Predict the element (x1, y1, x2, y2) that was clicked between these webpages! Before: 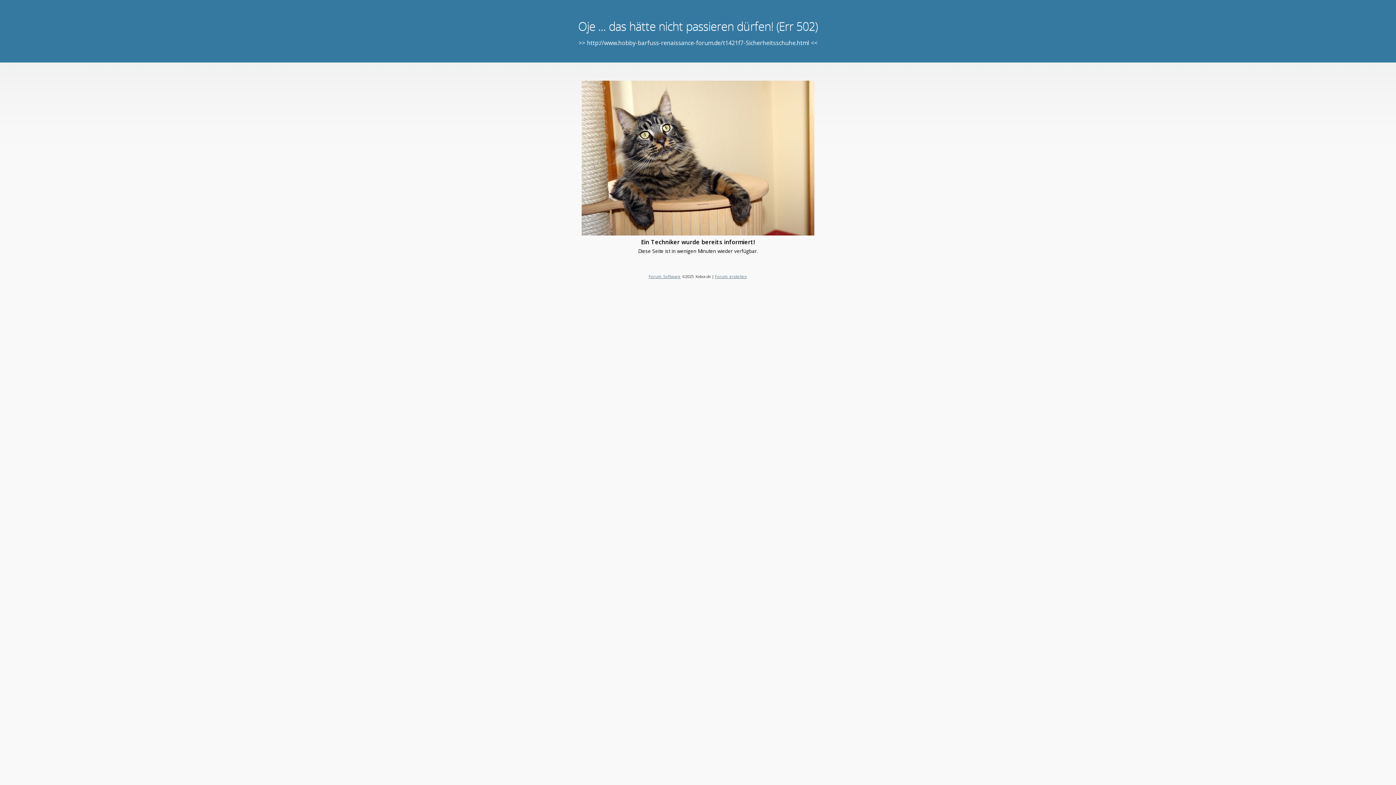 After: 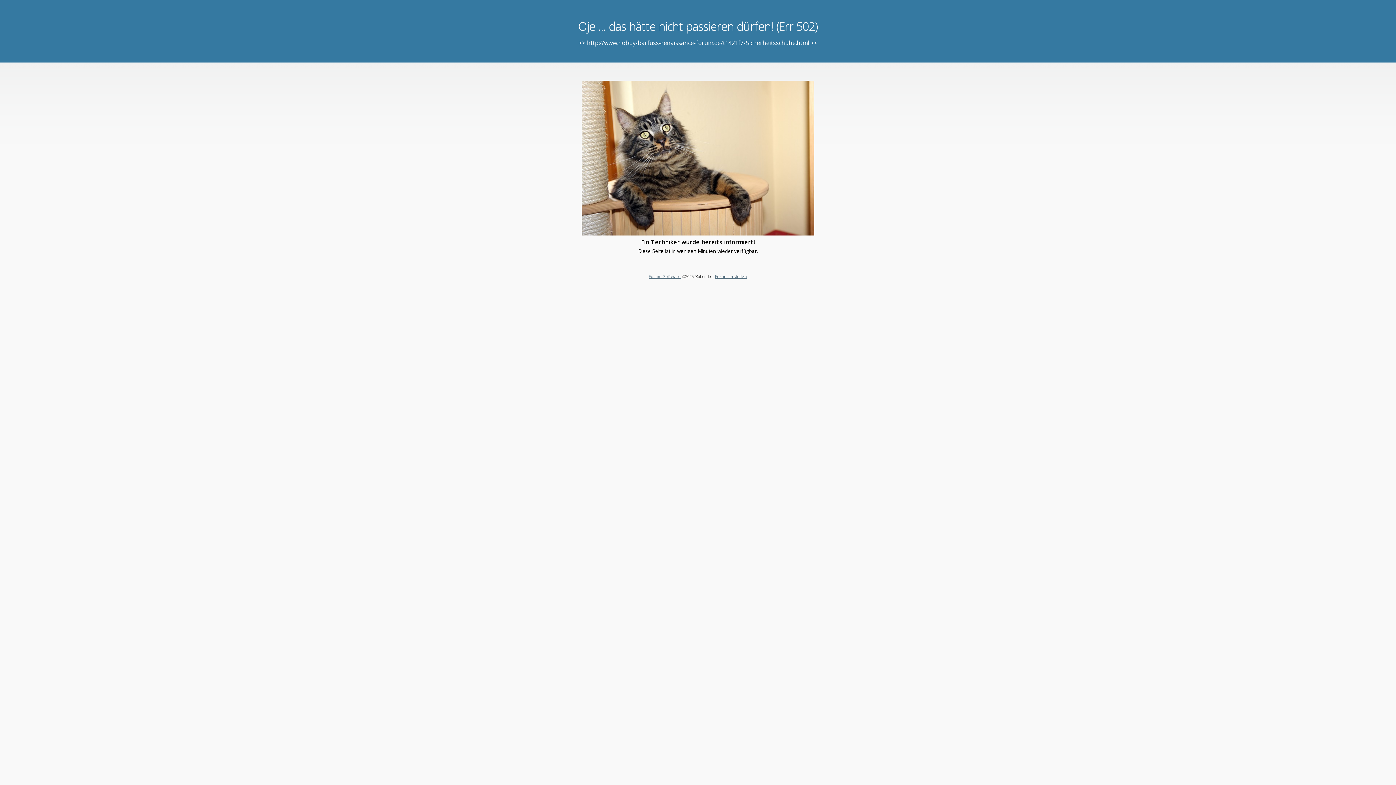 Action: label: Forum erstellen bbox: (715, 273, 747, 279)